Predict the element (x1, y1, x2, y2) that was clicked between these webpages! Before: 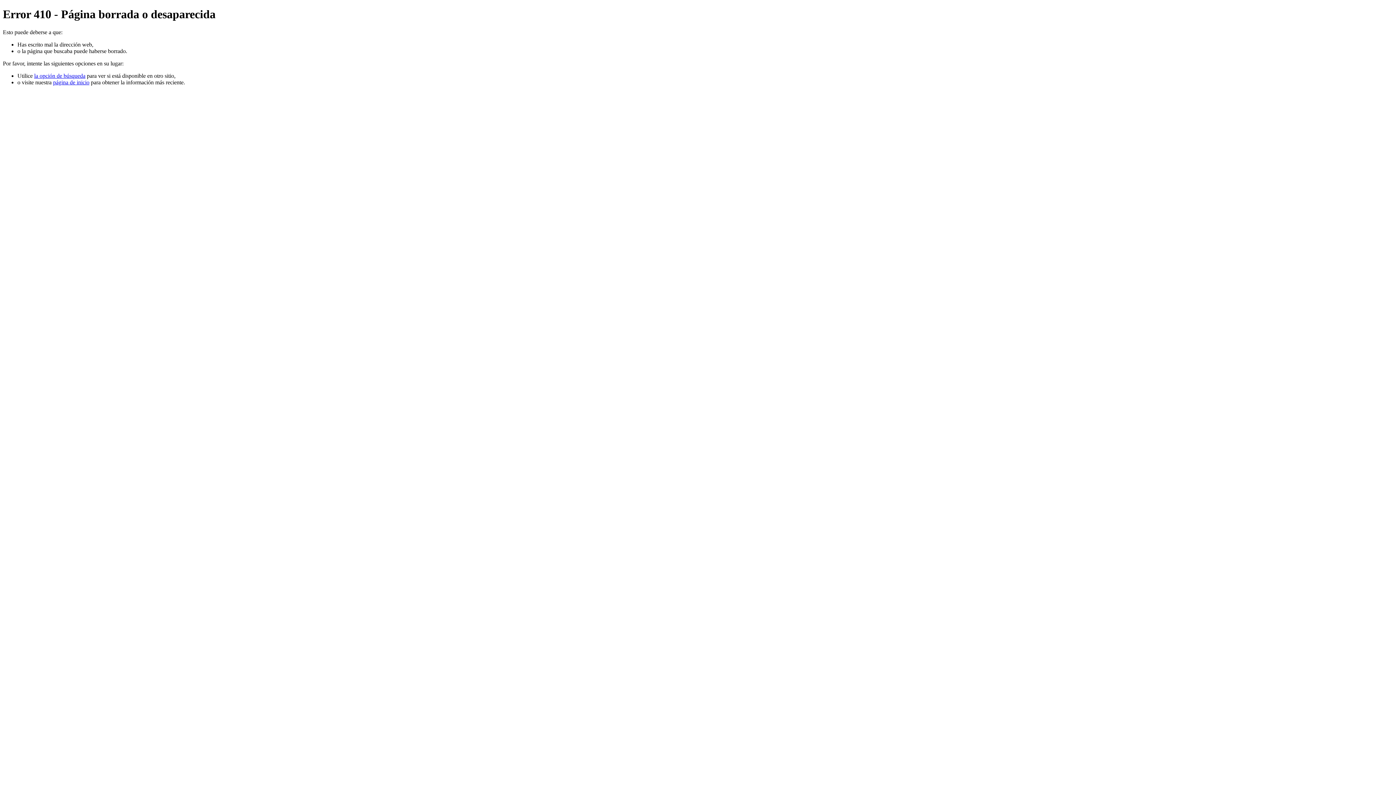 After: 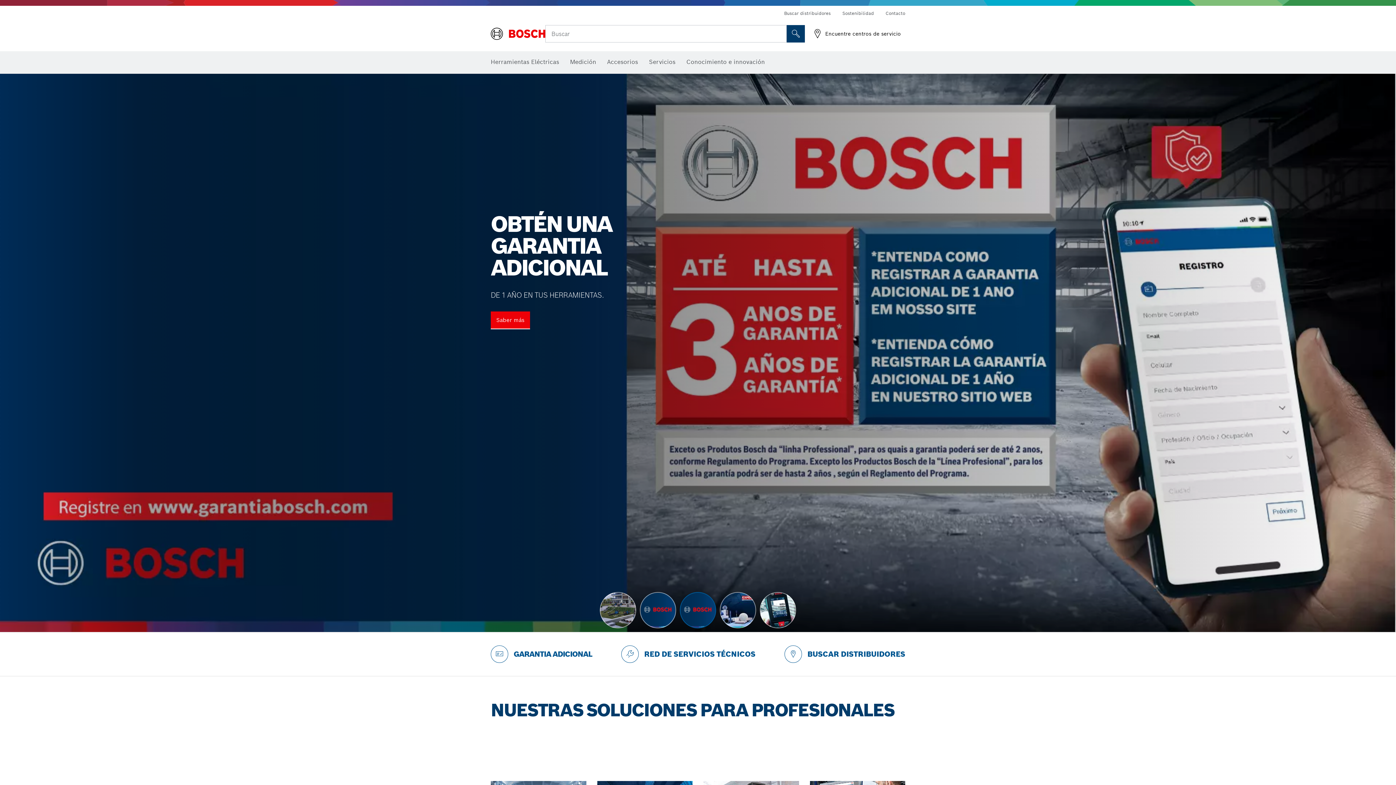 Action: label: página de inicio bbox: (53, 79, 89, 85)